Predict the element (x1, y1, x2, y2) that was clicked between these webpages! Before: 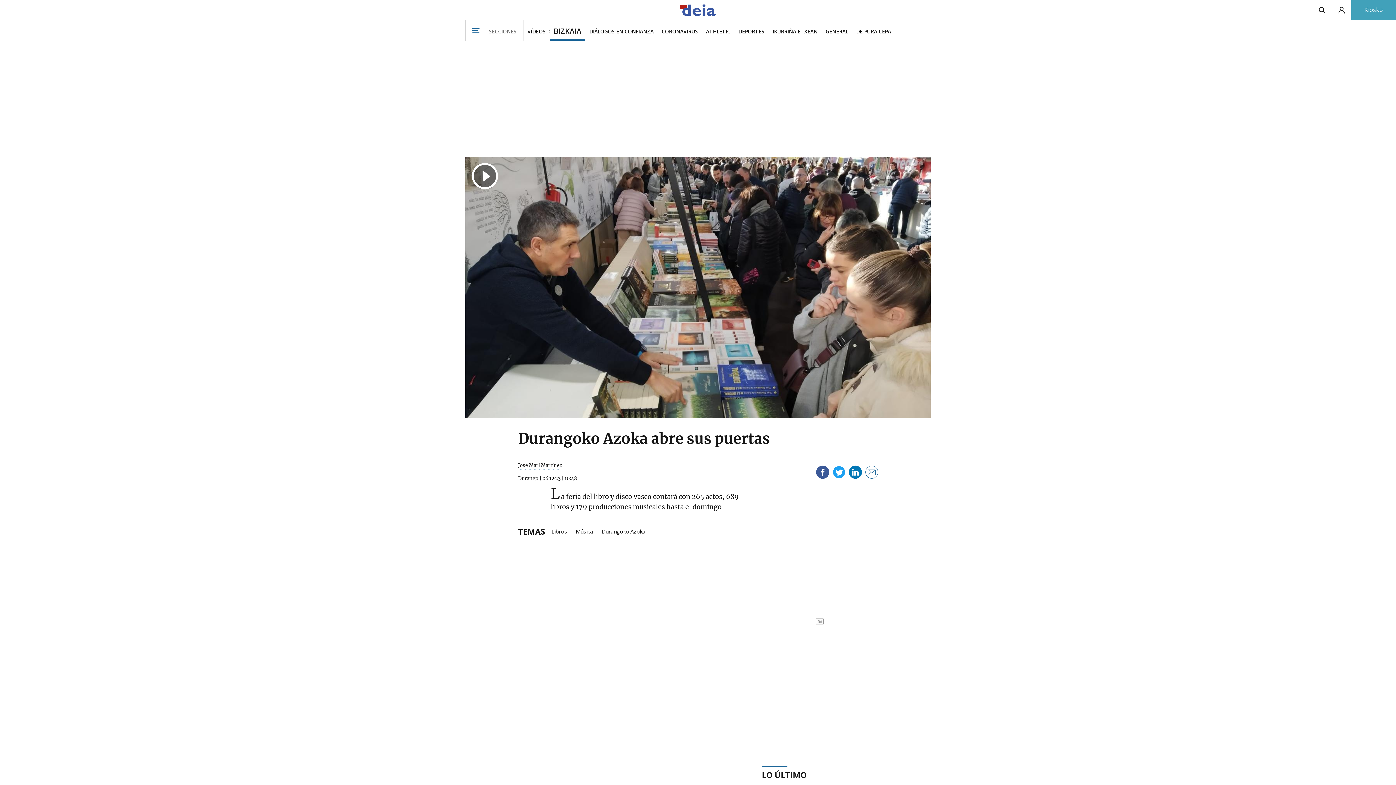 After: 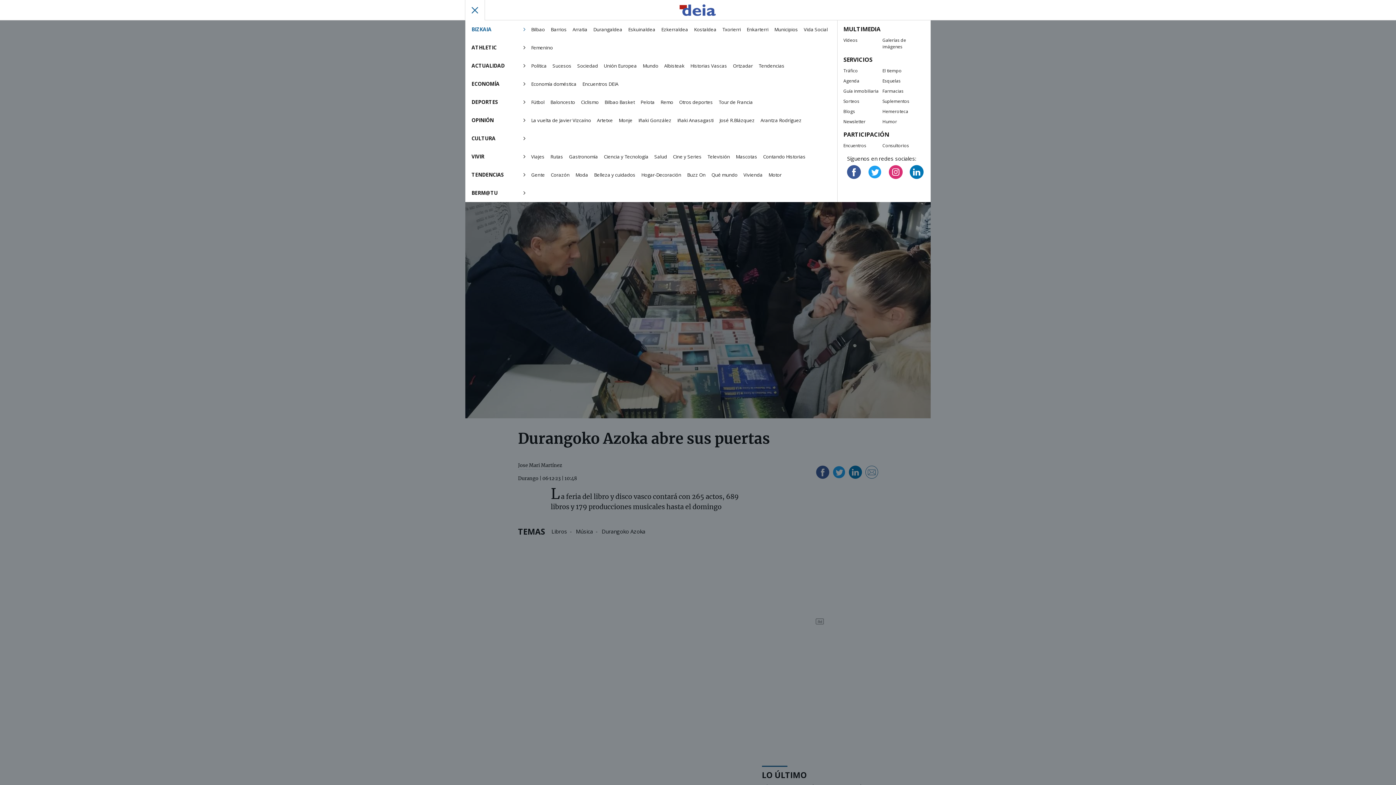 Action: label: SECCIONES bbox: (465, 20, 523, 40)